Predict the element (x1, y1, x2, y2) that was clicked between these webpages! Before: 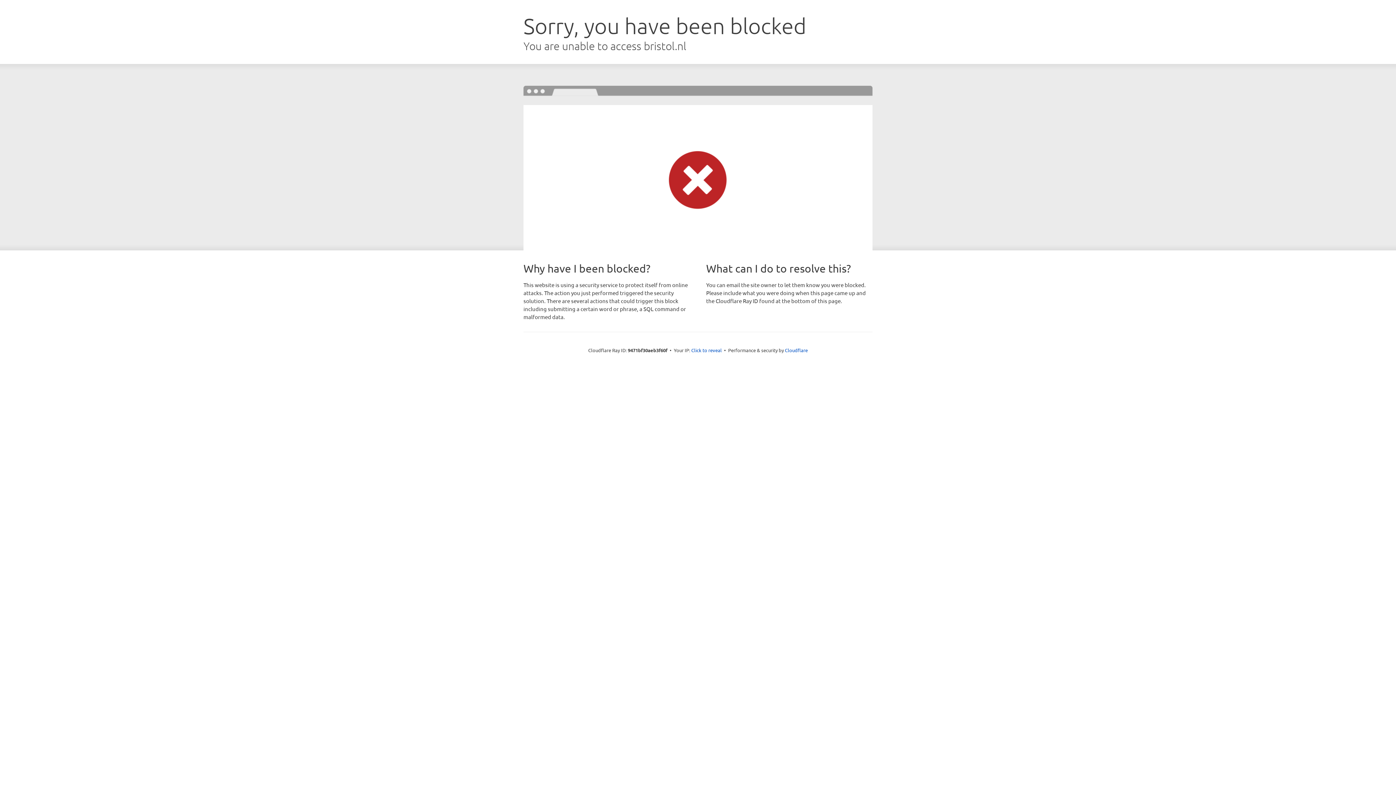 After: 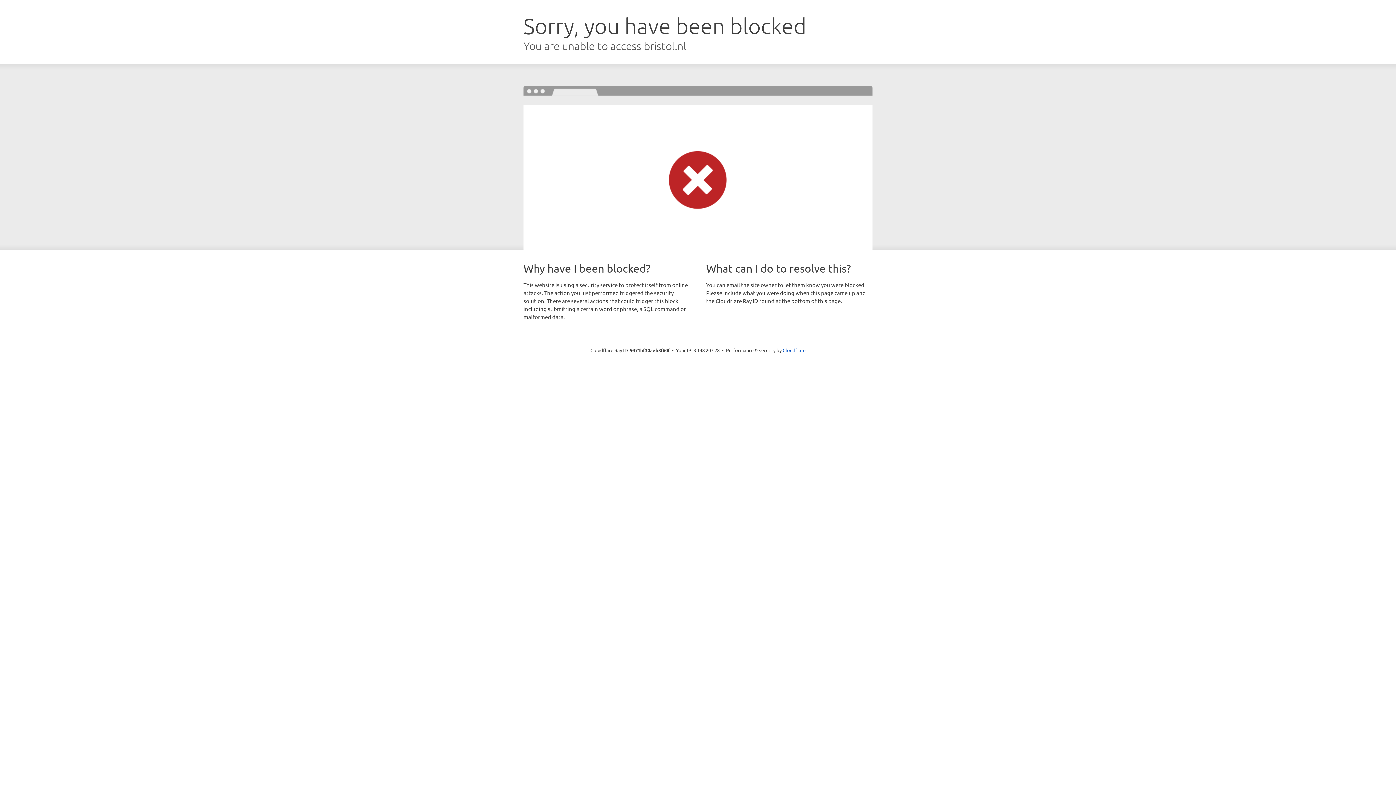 Action: label: Click to reveal bbox: (691, 346, 722, 353)